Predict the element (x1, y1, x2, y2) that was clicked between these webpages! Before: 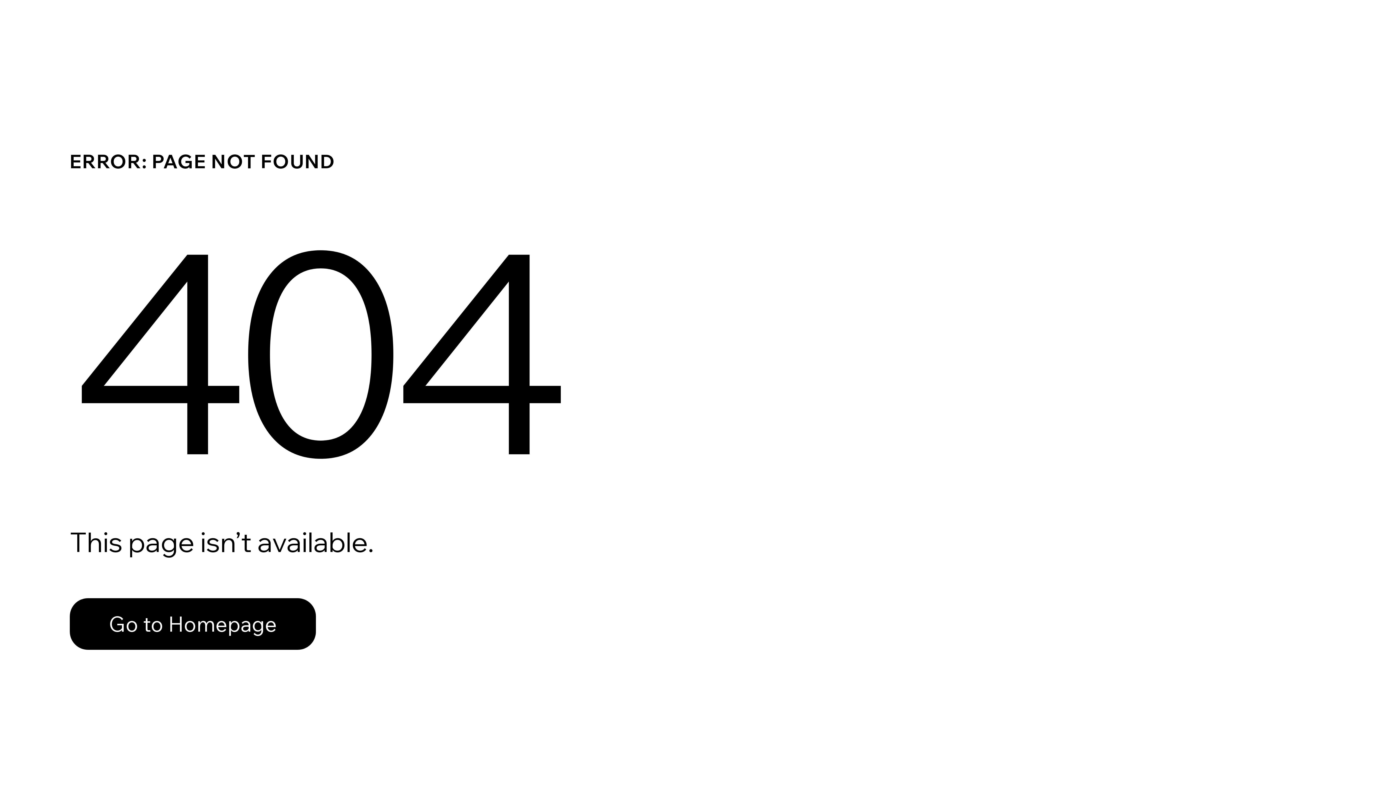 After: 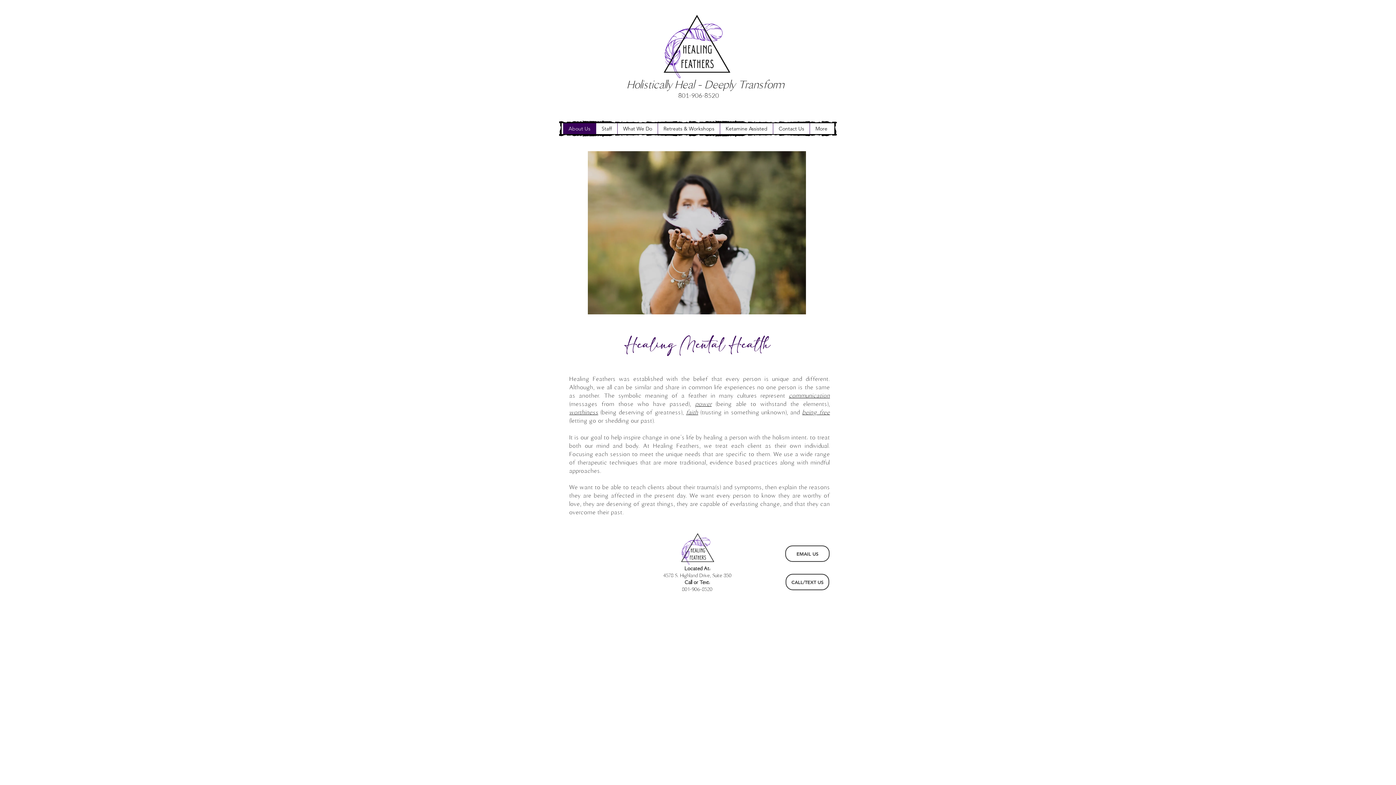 Action: bbox: (69, 582, 768, 659) label: Go to Homepage